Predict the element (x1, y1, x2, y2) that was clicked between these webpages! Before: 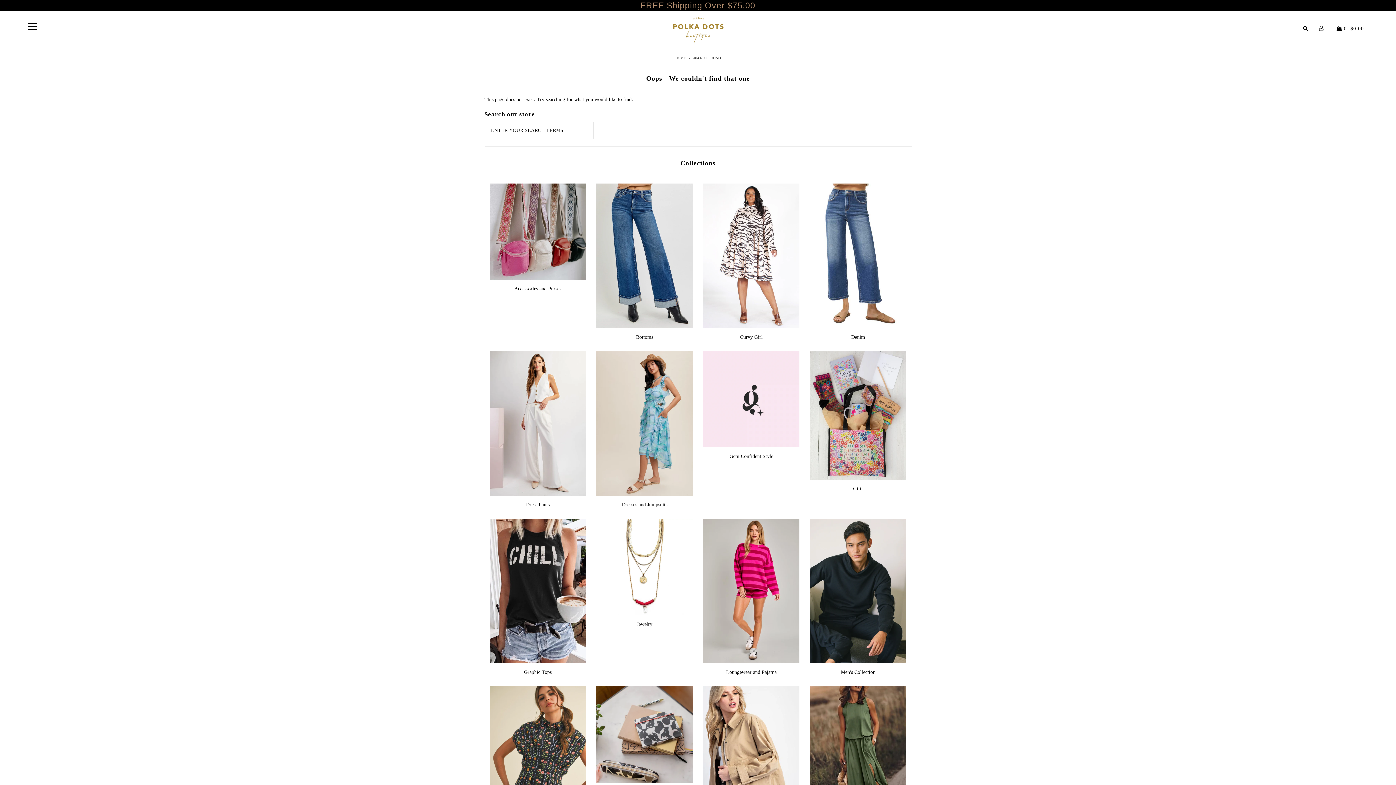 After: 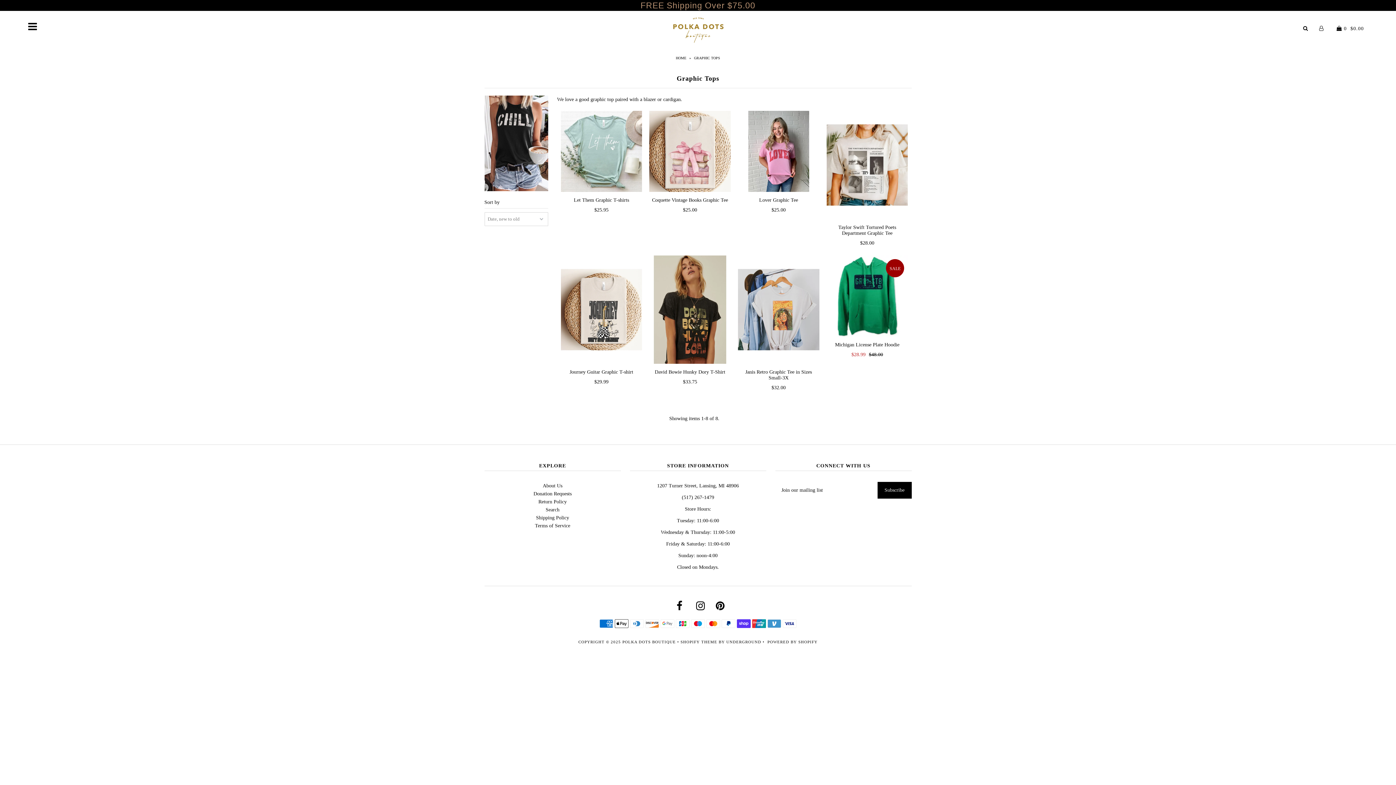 Action: bbox: (489, 519, 586, 663)